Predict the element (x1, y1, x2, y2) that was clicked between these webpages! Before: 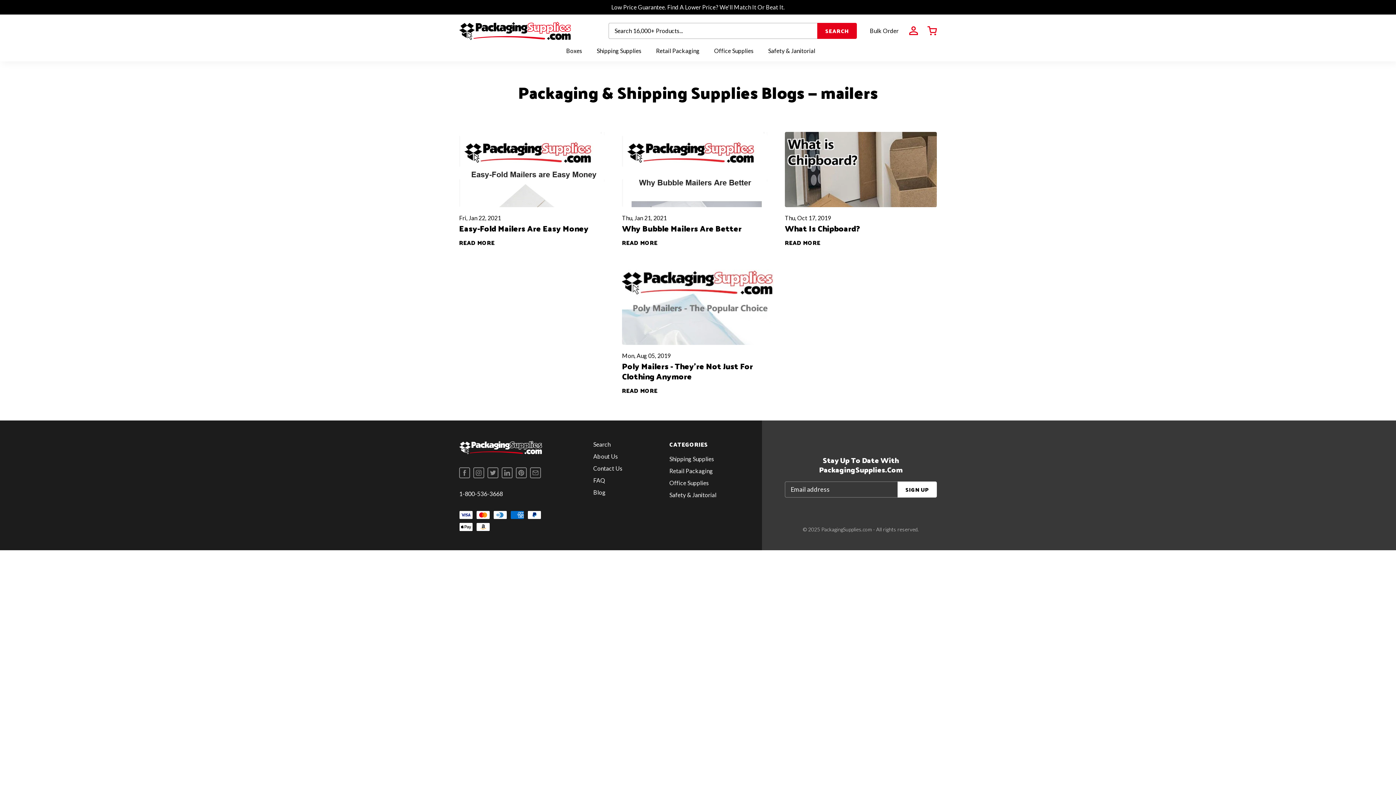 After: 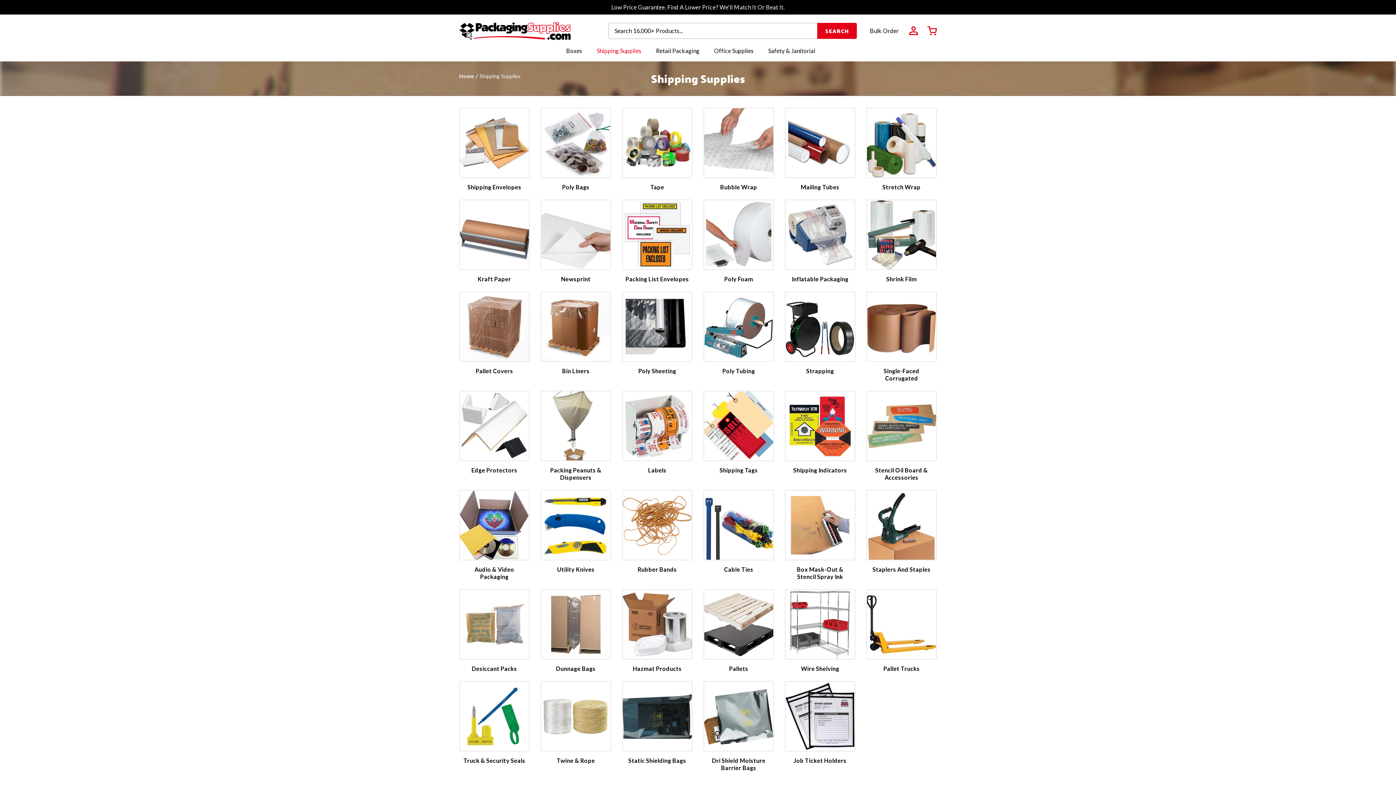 Action: label: Shipping Supplies bbox: (596, 47, 641, 54)